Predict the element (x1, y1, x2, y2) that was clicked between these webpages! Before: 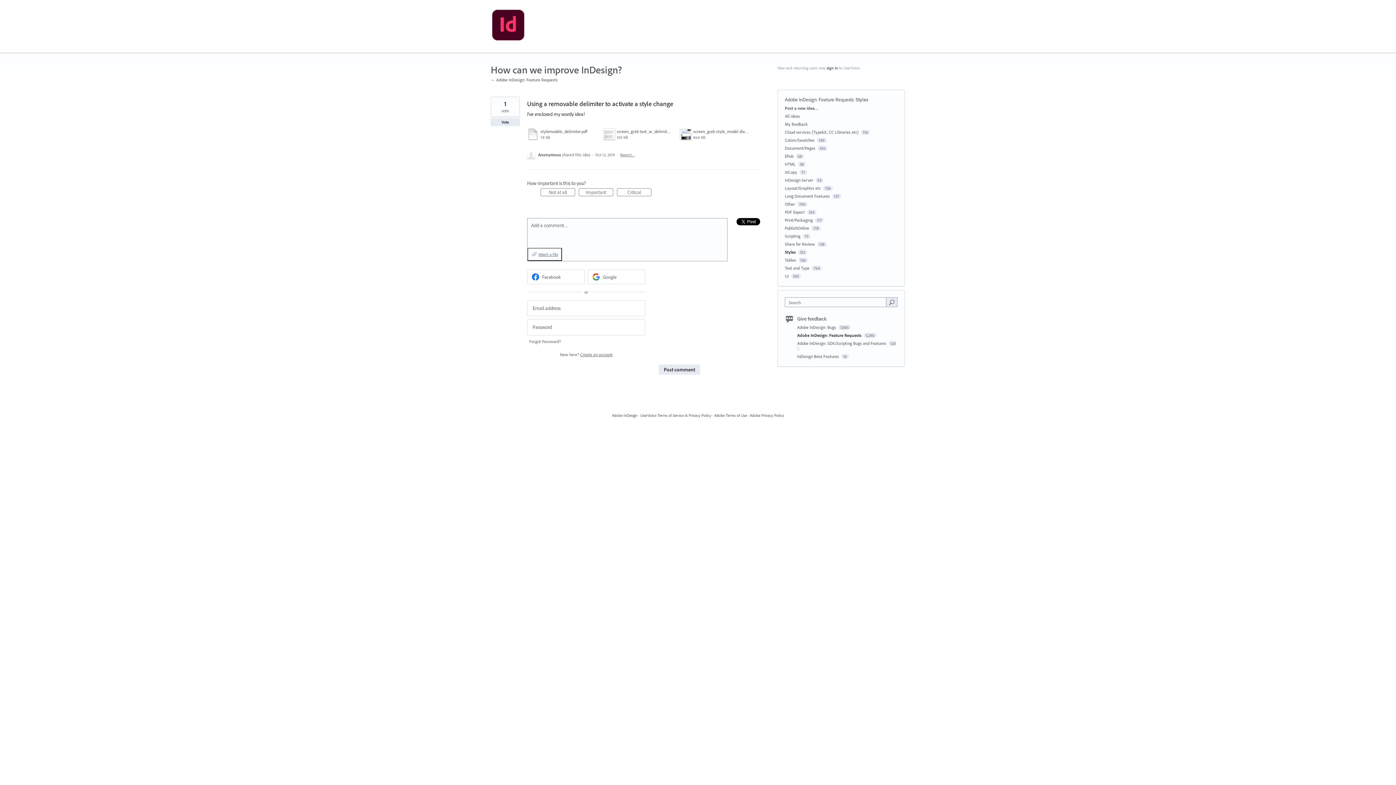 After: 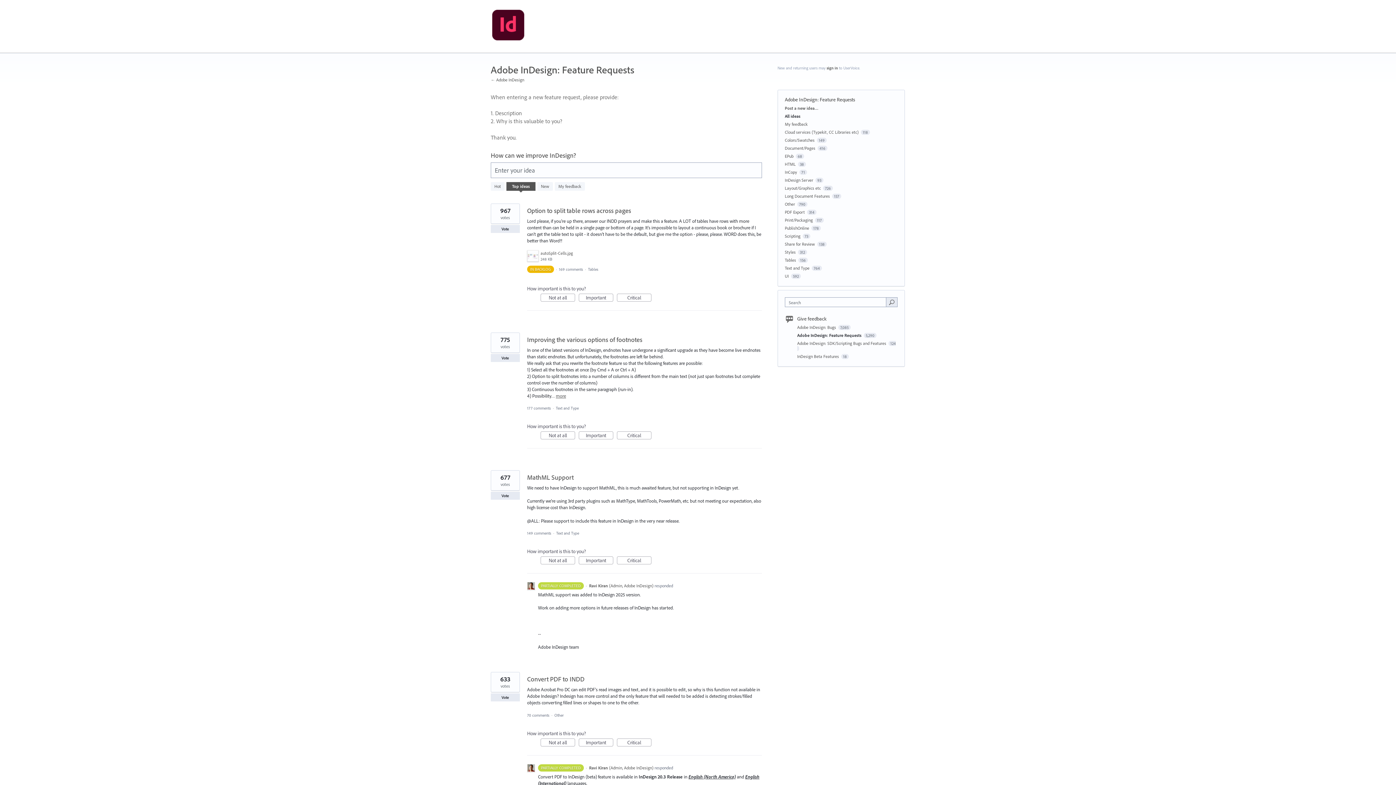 Action: bbox: (797, 332, 862, 338) label: Adobe InDesign: Feature Requests 